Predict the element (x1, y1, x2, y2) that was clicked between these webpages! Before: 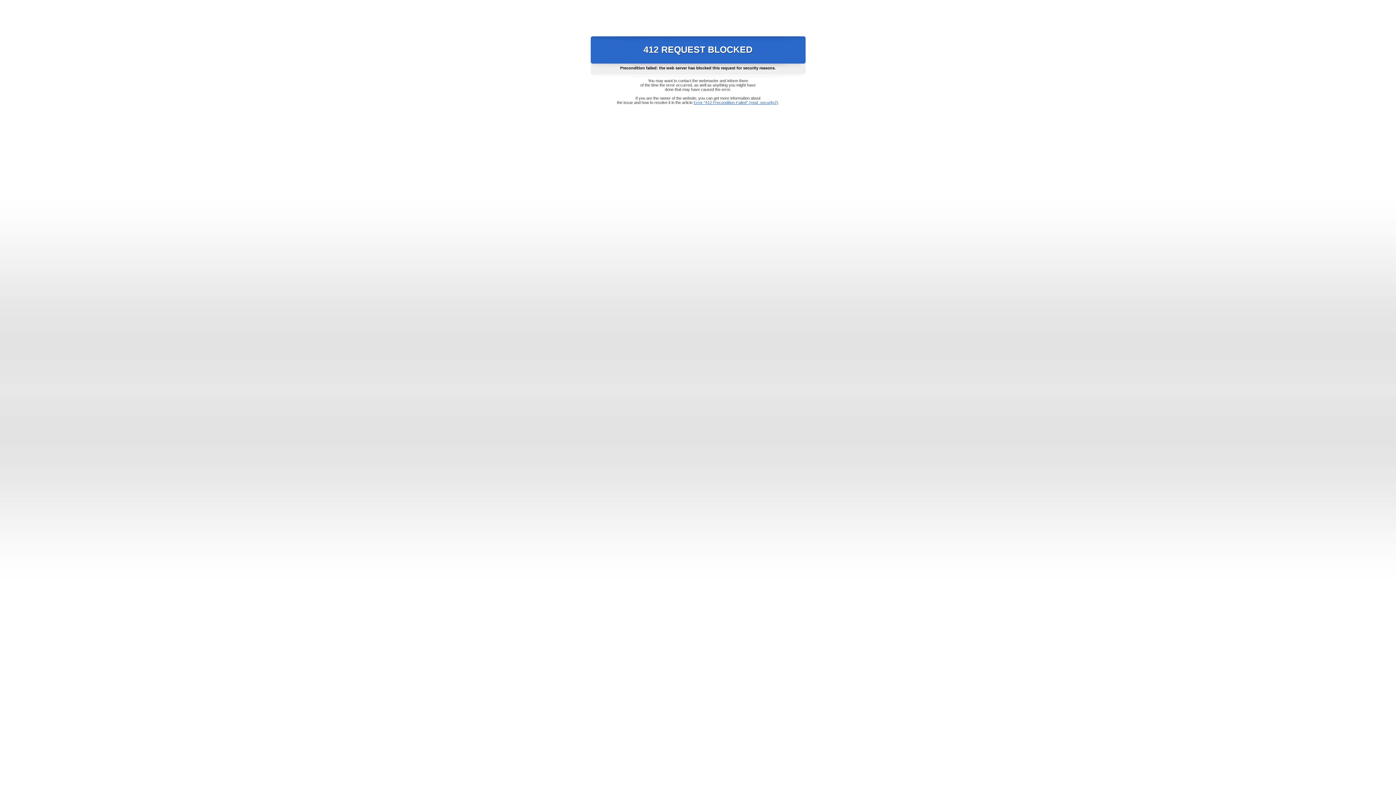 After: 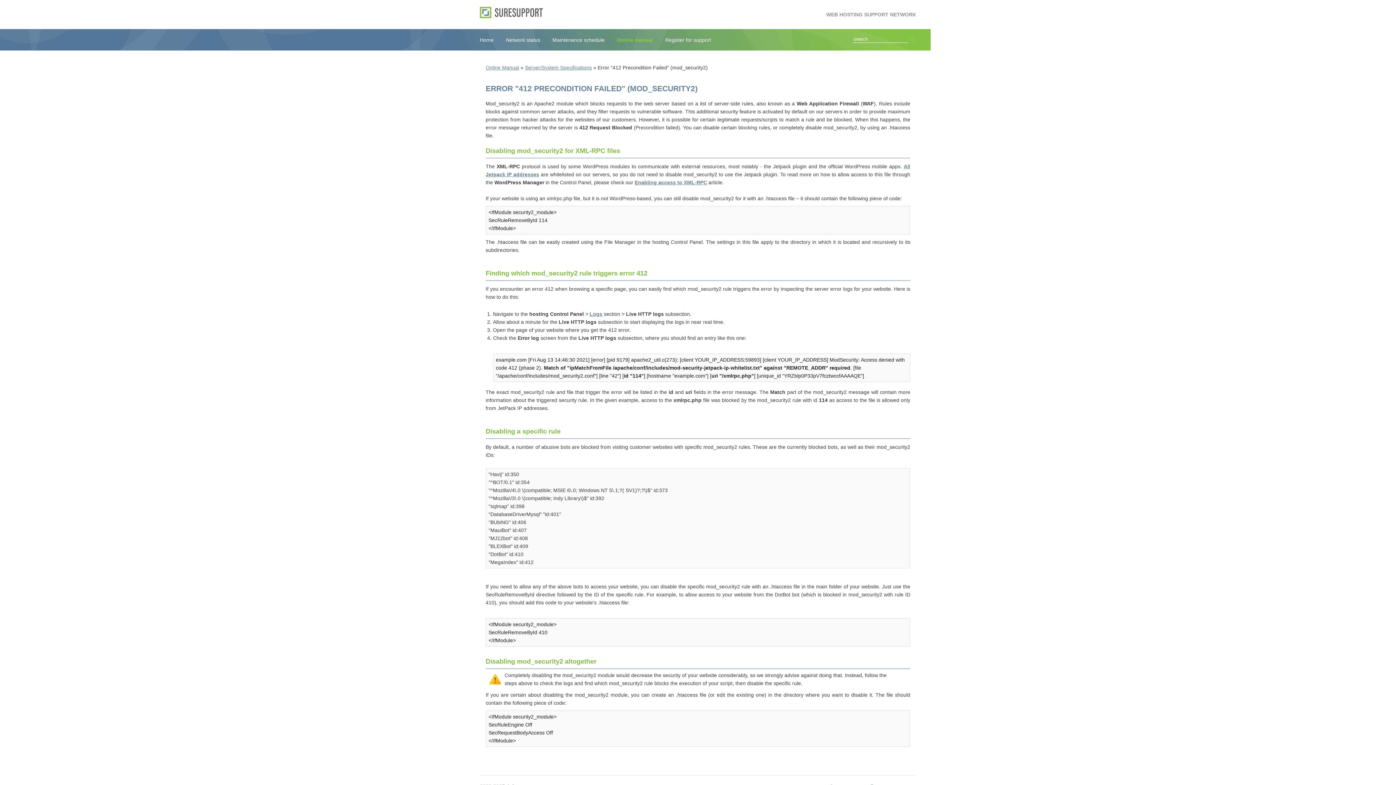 Action: bbox: (693, 100, 778, 104) label: Error "412 Precondition Failed" (mod_security2)